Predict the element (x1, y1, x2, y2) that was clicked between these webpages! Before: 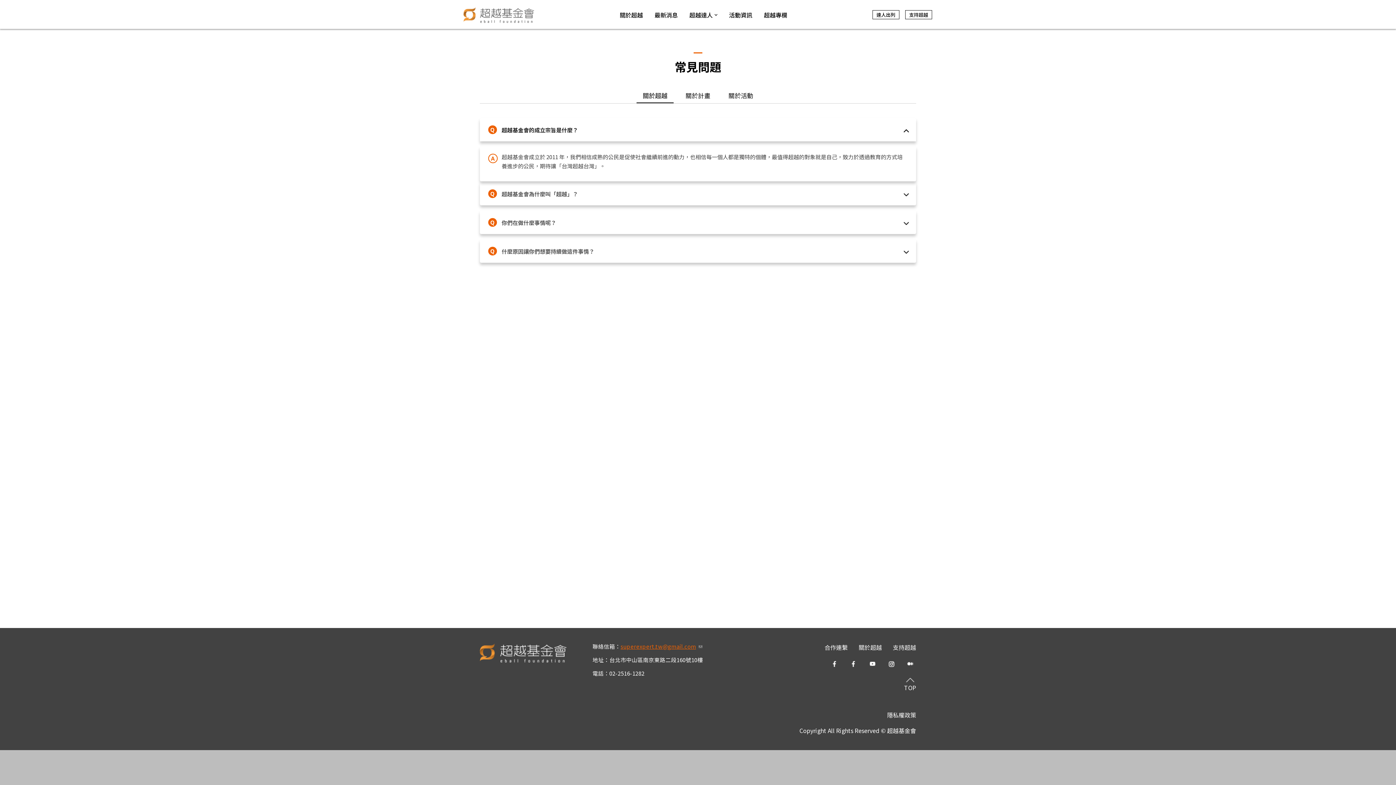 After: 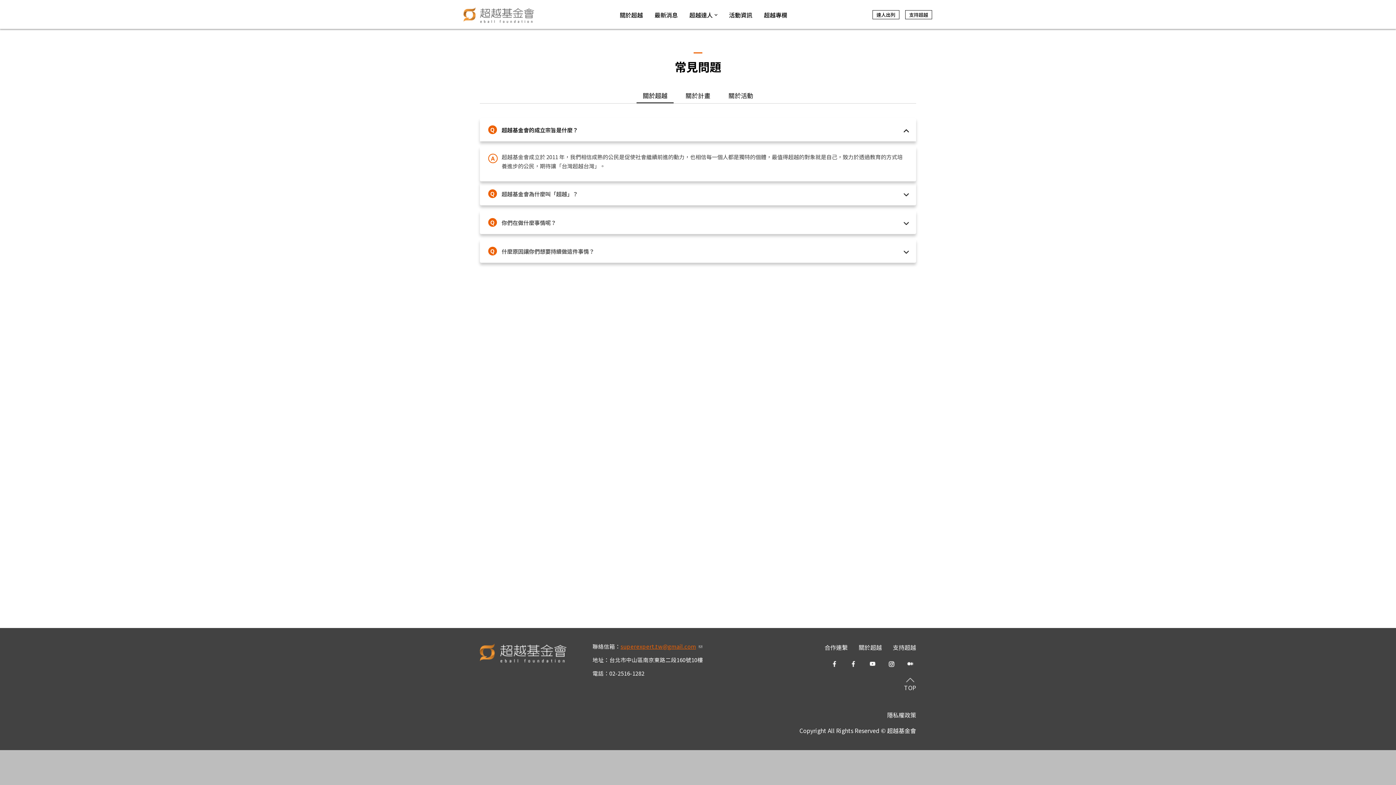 Action: label: TOP bbox: (904, 677, 916, 693)